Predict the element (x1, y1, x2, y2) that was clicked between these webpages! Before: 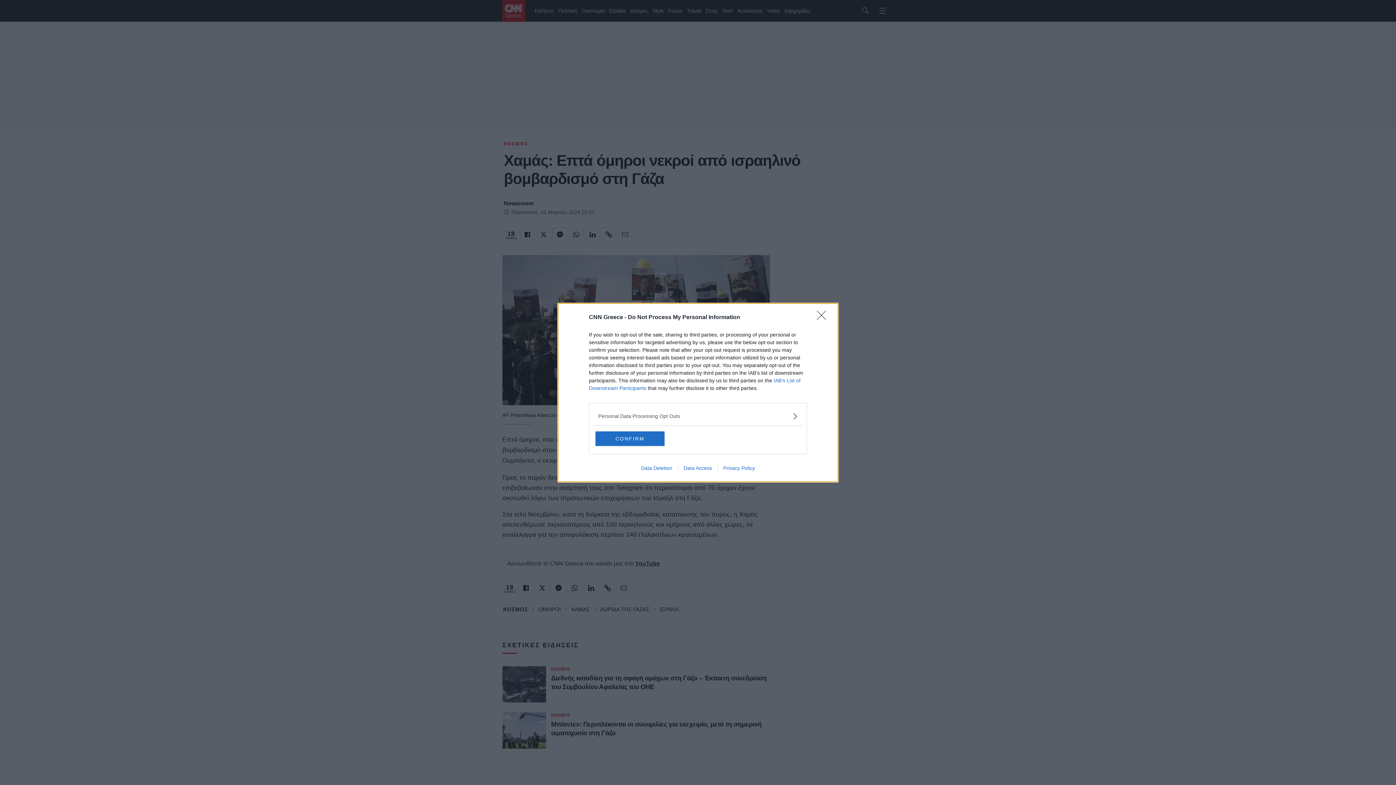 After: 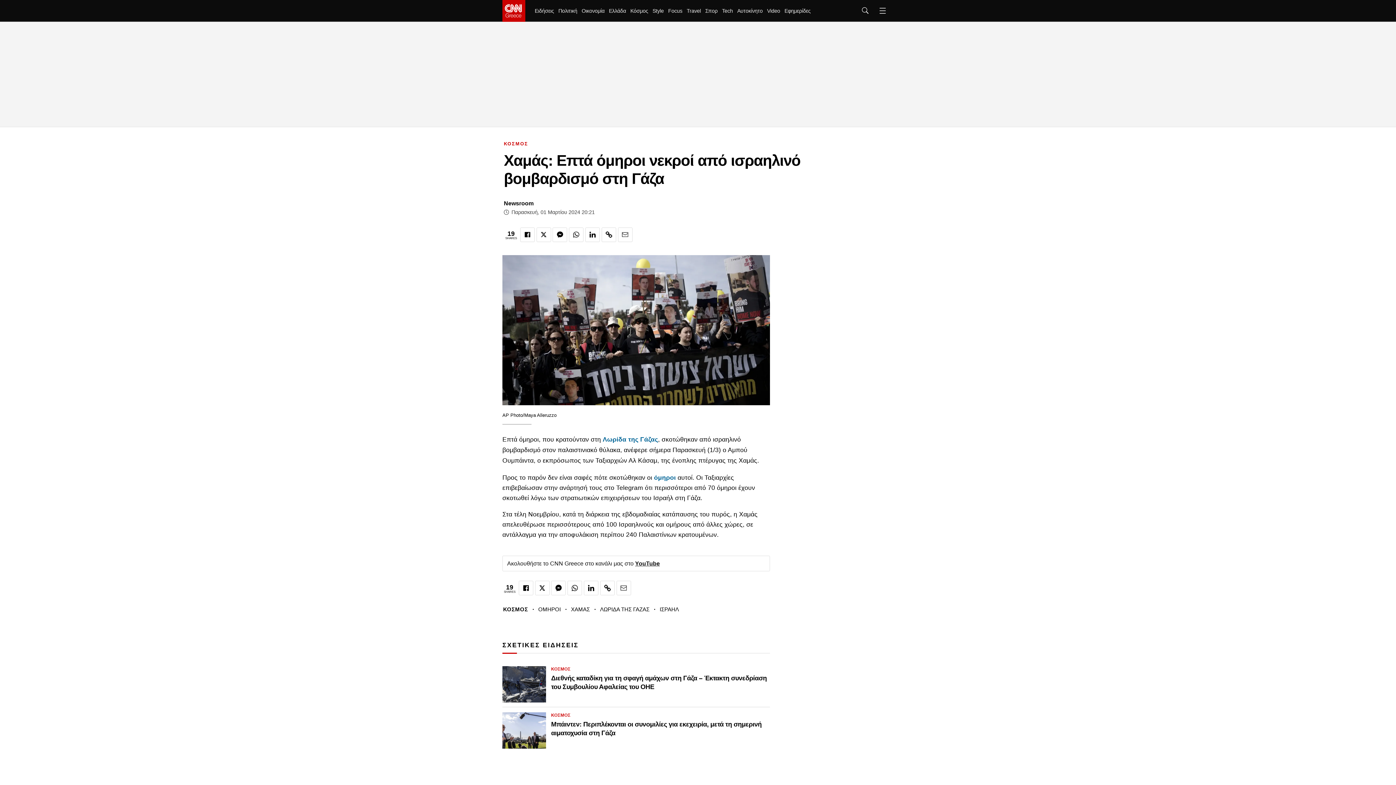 Action: label: Close bbox: (817, 310, 830, 324)